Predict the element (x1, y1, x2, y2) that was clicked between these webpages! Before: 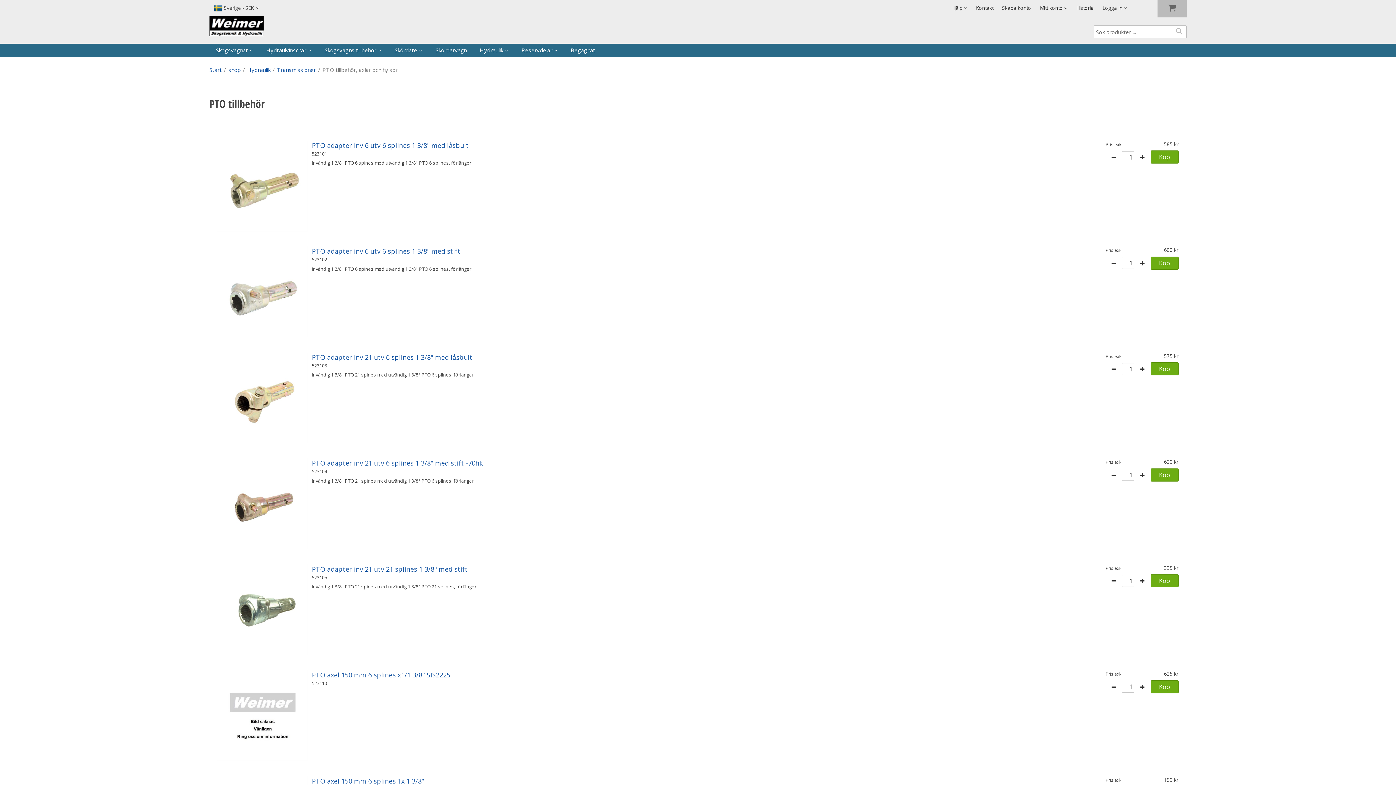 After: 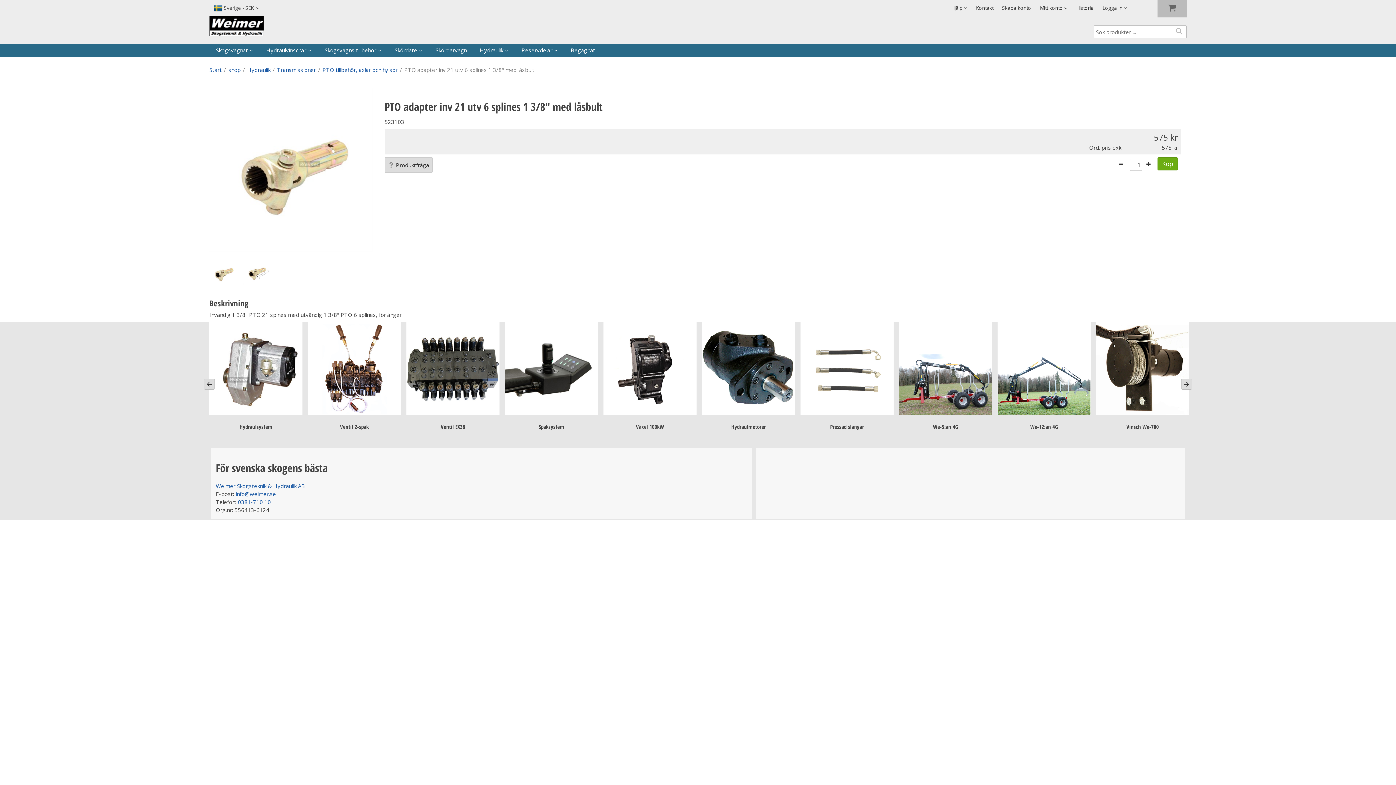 Action: bbox: (216, 437, 307, 444)